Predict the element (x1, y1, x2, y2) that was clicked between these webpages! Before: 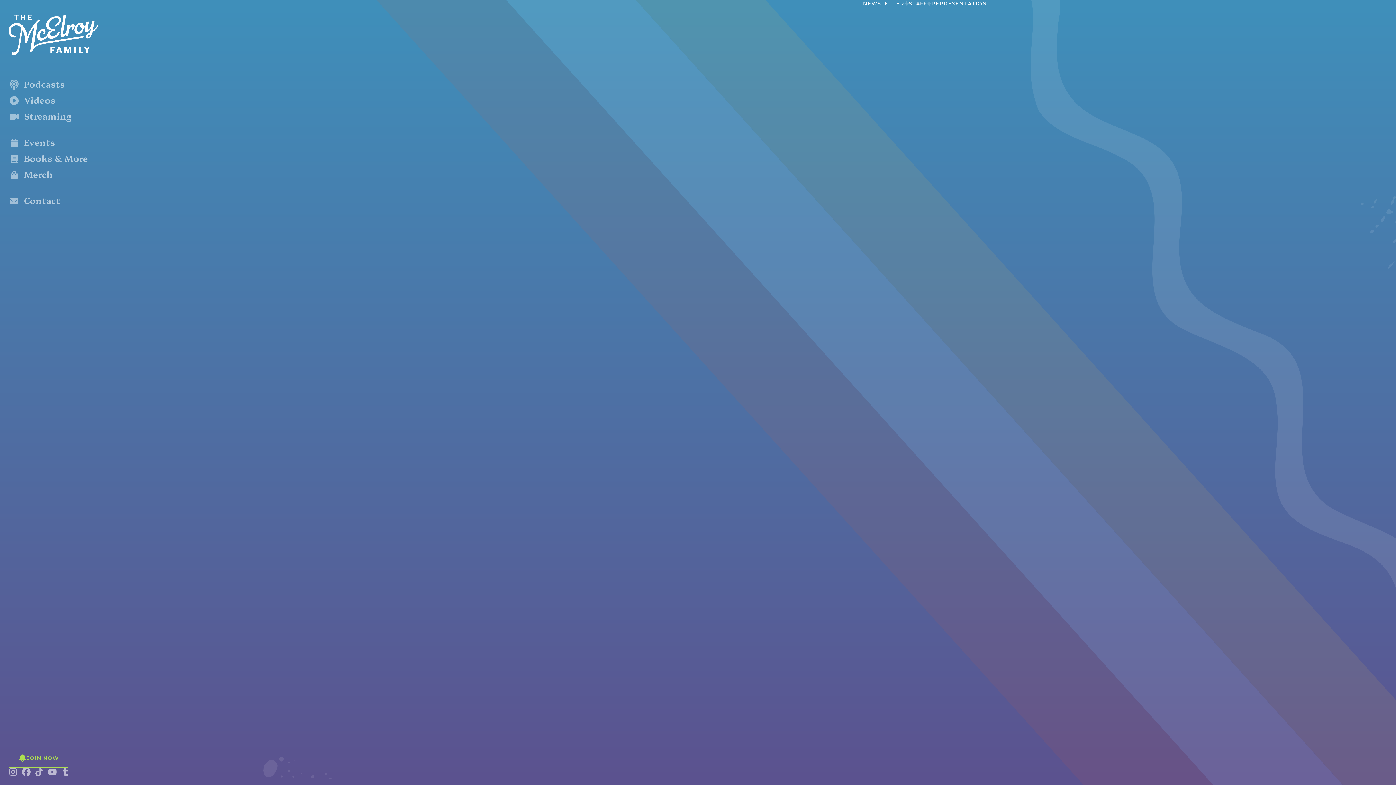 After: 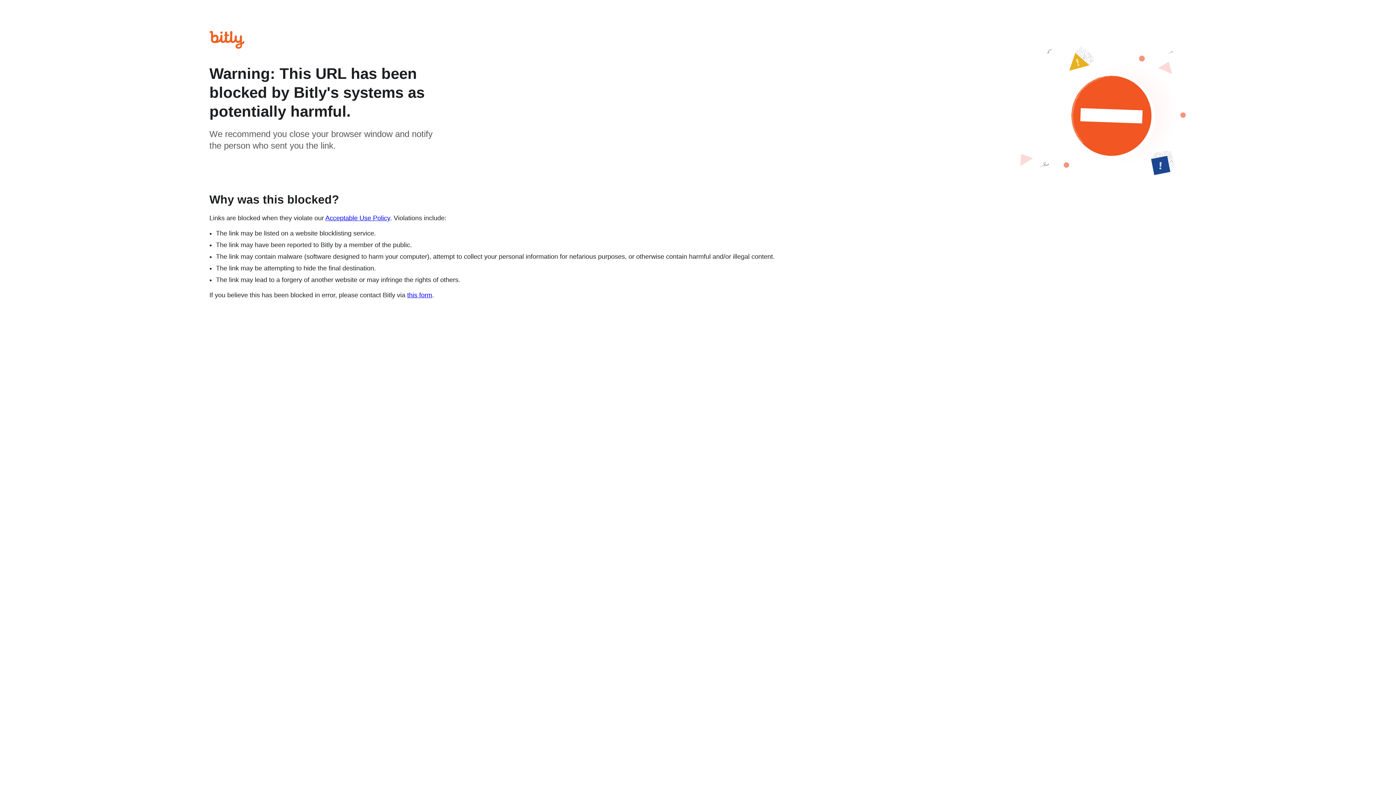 Action: label: NEWSLETTER bbox: (863, 0, 904, 7)